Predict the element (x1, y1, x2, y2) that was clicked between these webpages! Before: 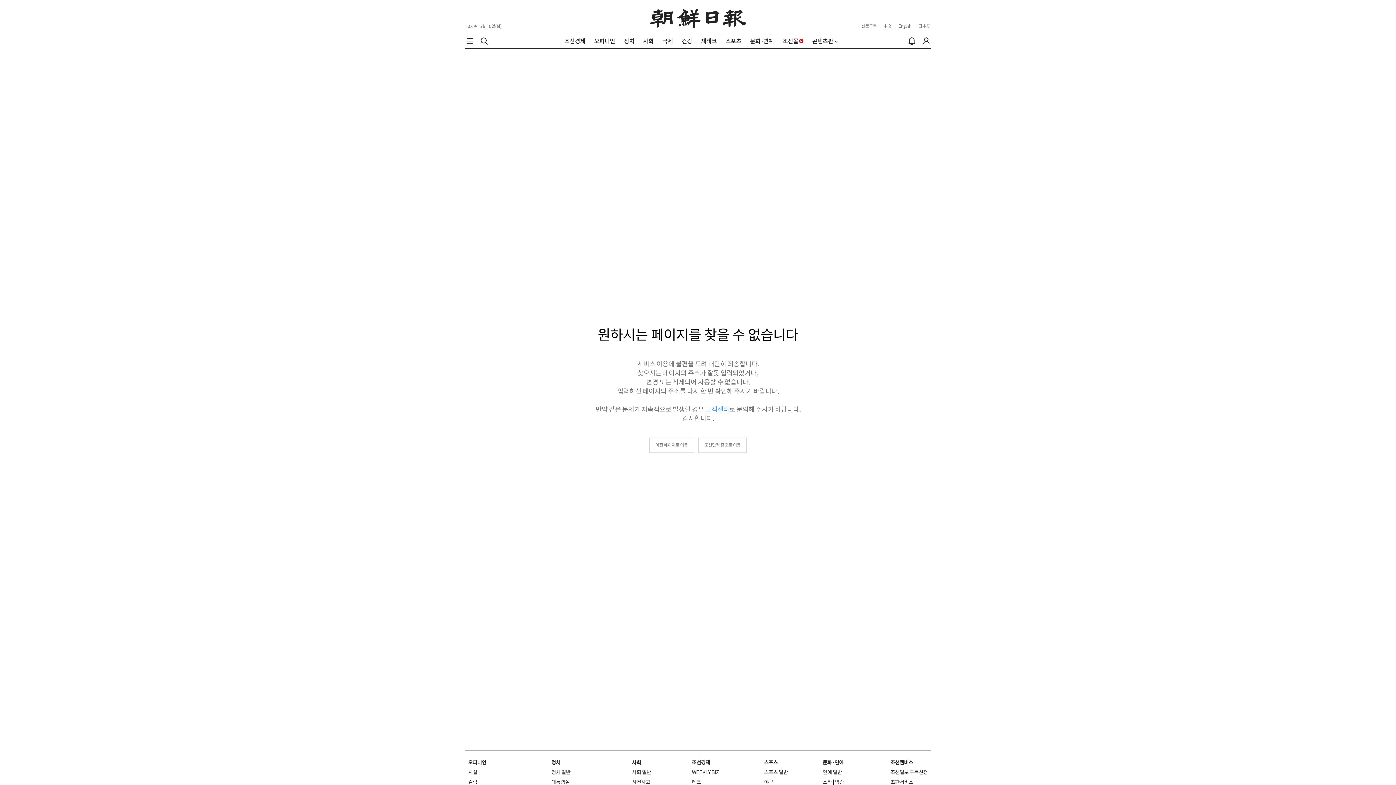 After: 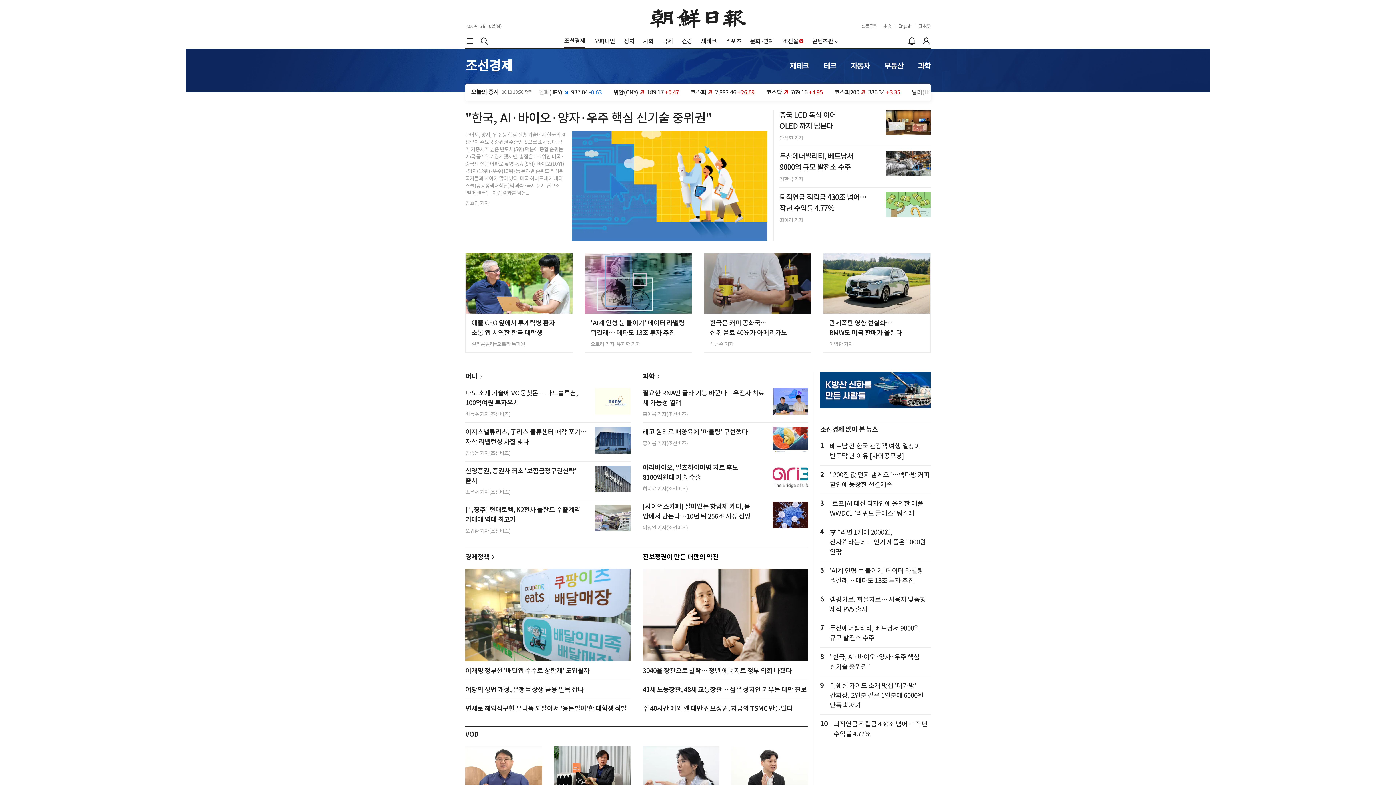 Action: bbox: (564, 37, 585, 44) label: 조선경제